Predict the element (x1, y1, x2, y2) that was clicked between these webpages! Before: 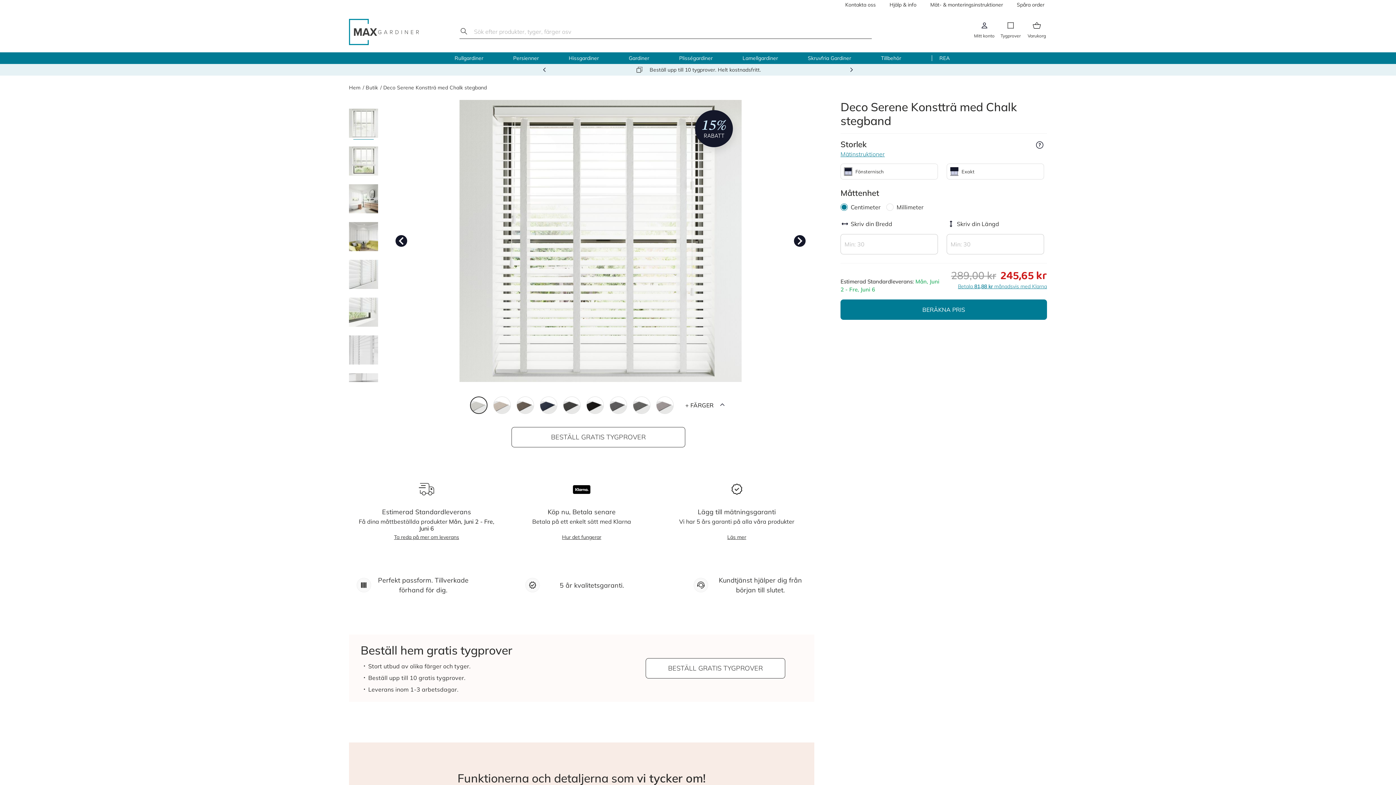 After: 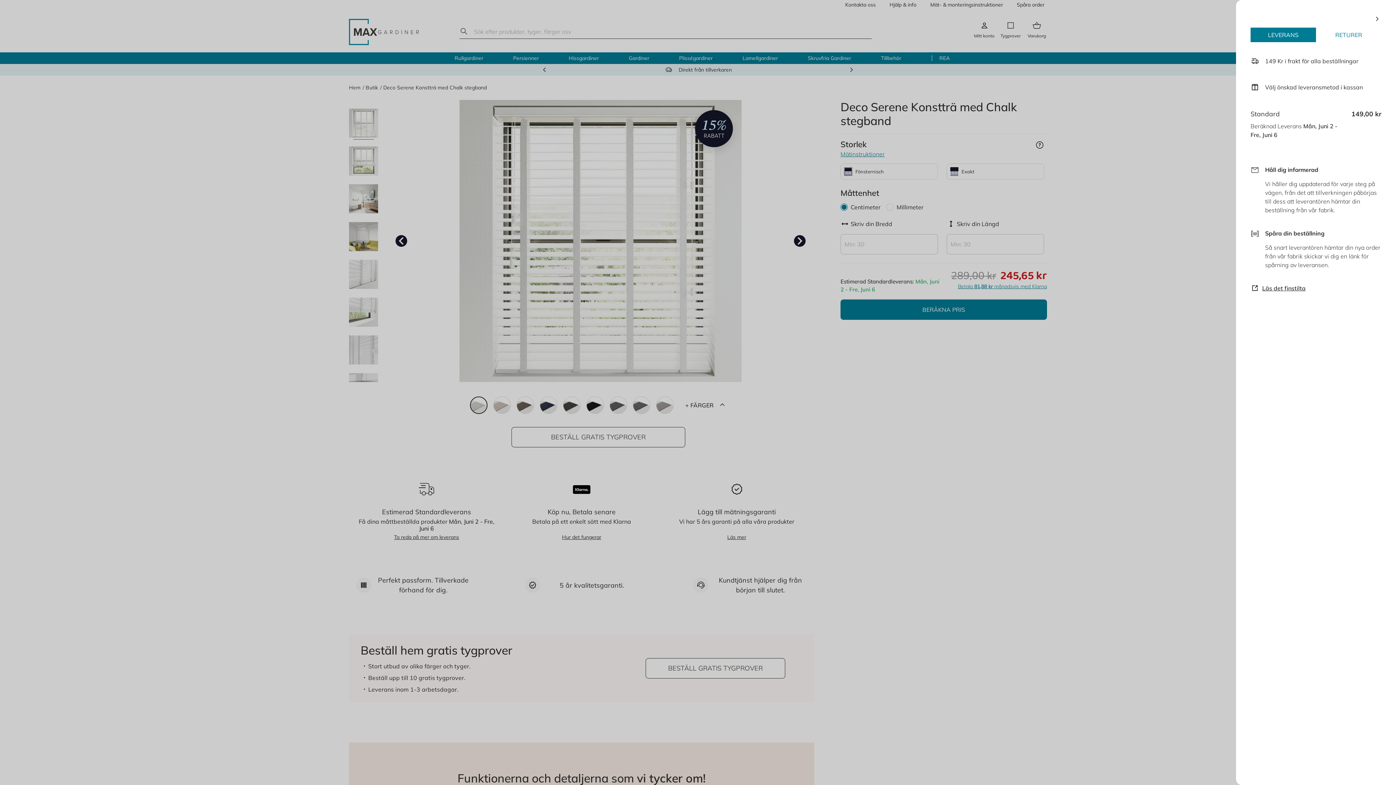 Action: label: Ta reda på mer om leverans bbox: (394, 534, 459, 540)